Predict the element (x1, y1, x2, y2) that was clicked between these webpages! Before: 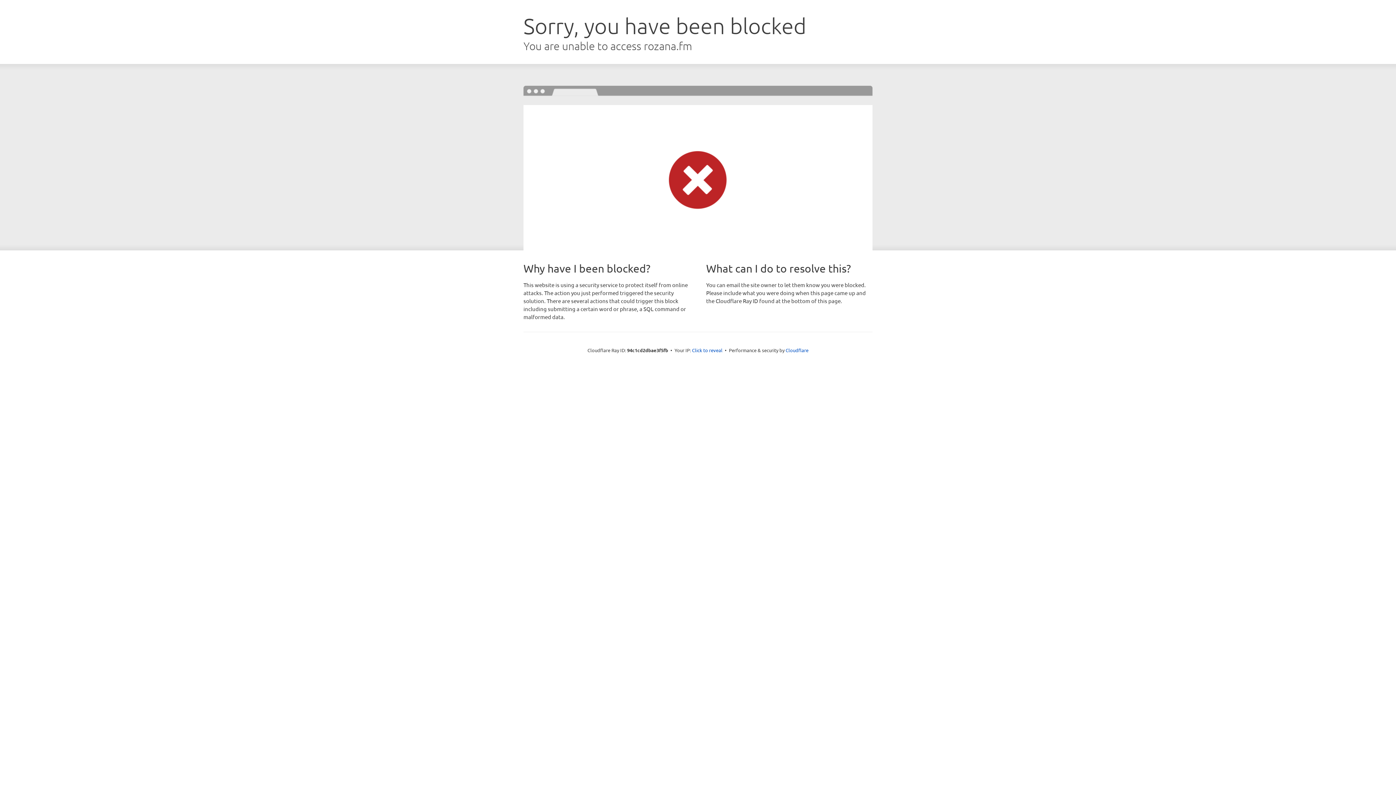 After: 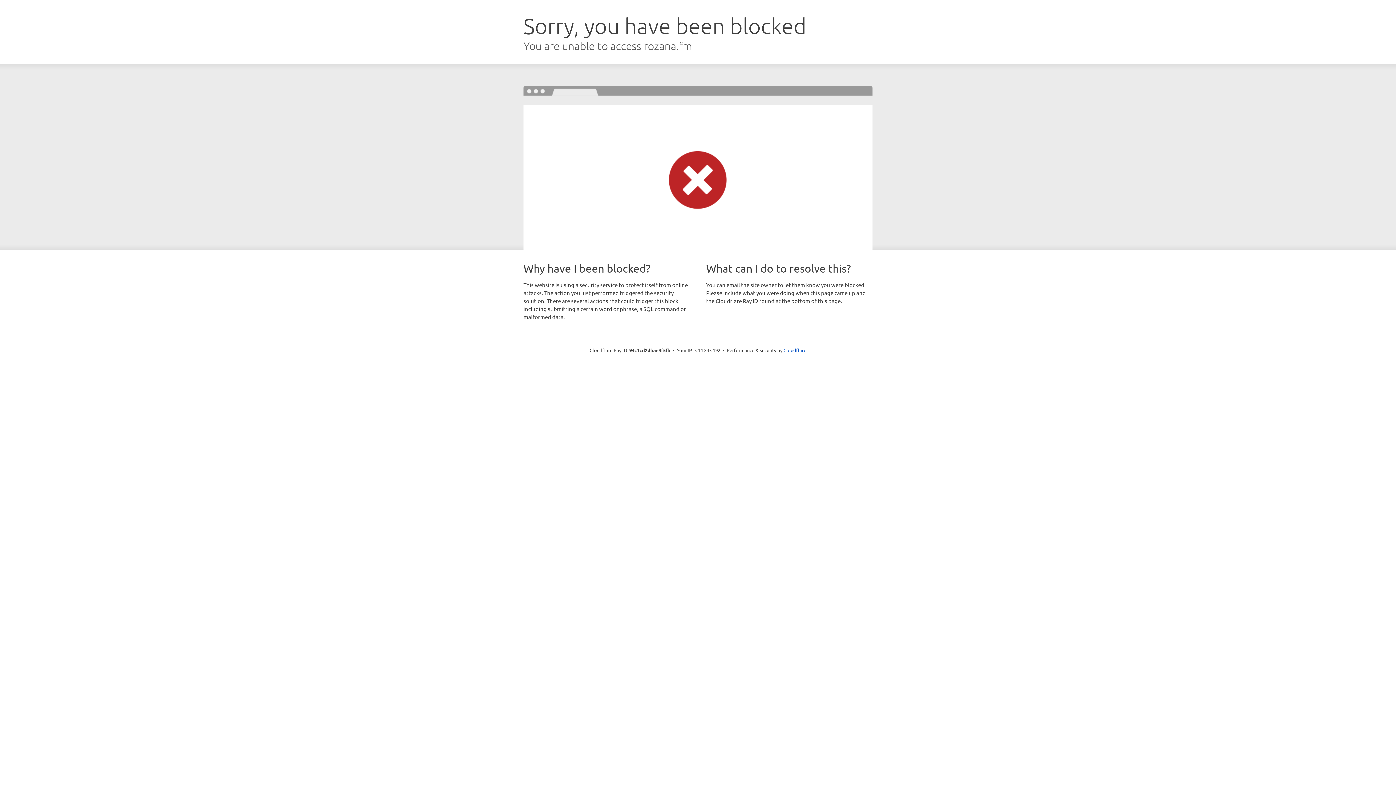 Action: label: Click to reveal bbox: (692, 346, 722, 353)